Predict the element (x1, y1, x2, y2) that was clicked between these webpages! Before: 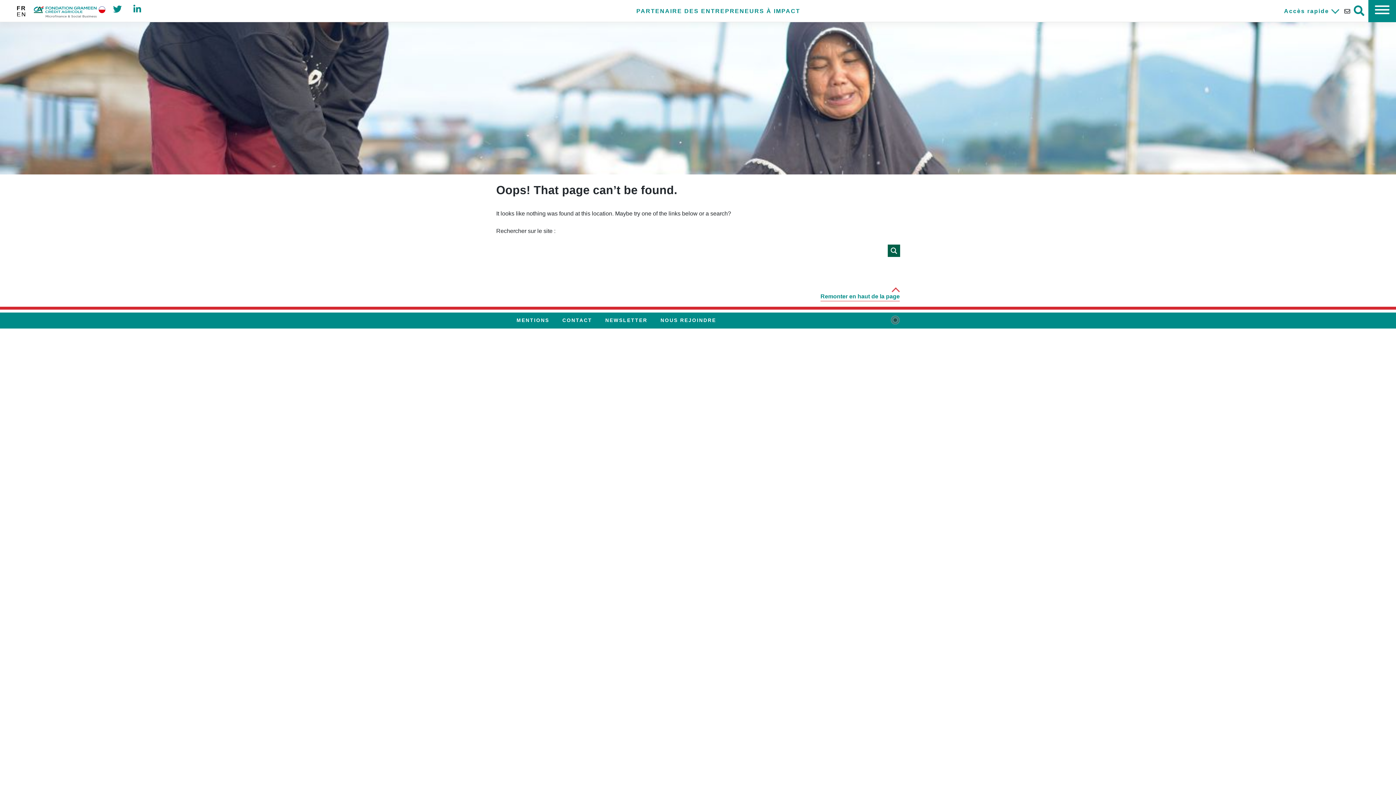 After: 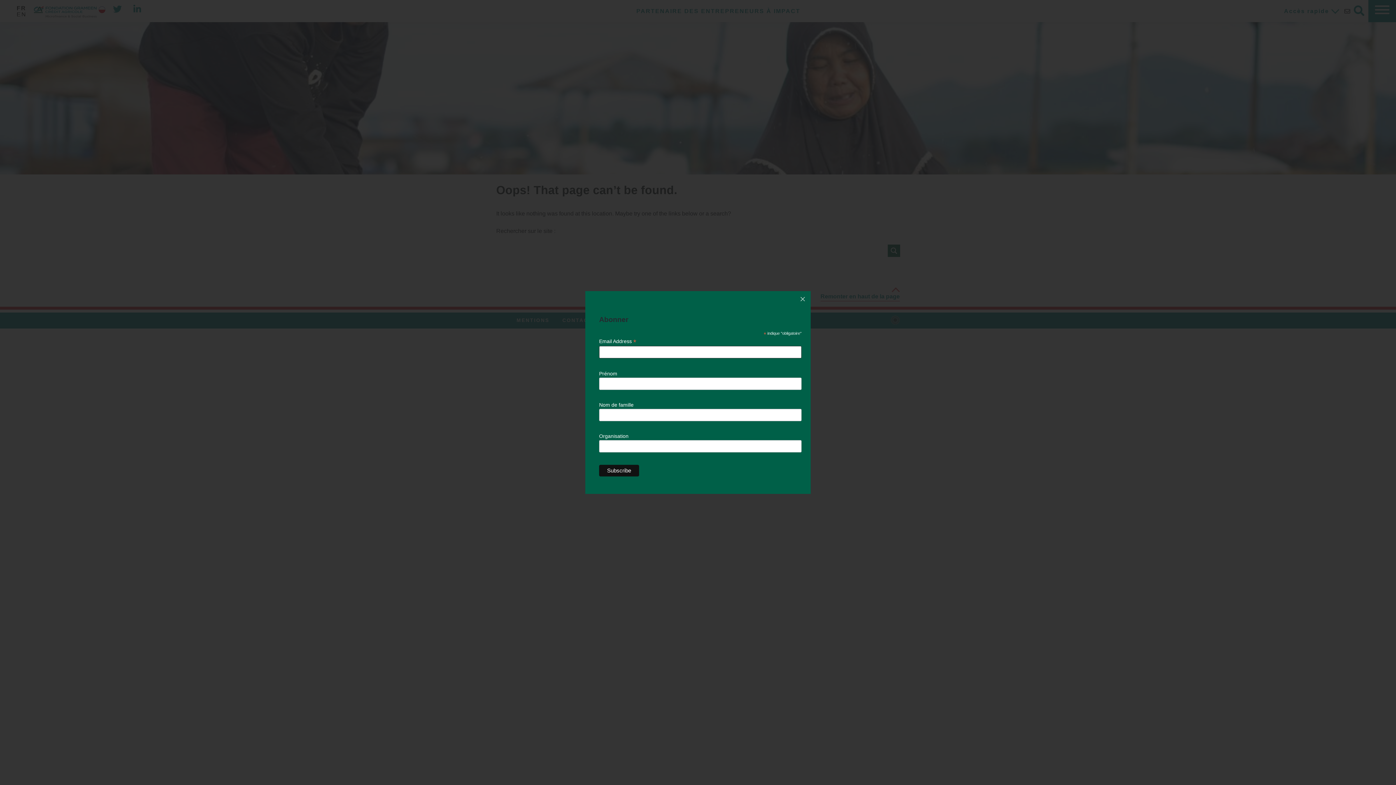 Action: label: NEWSLETTER bbox: (599, 314, 653, 327)